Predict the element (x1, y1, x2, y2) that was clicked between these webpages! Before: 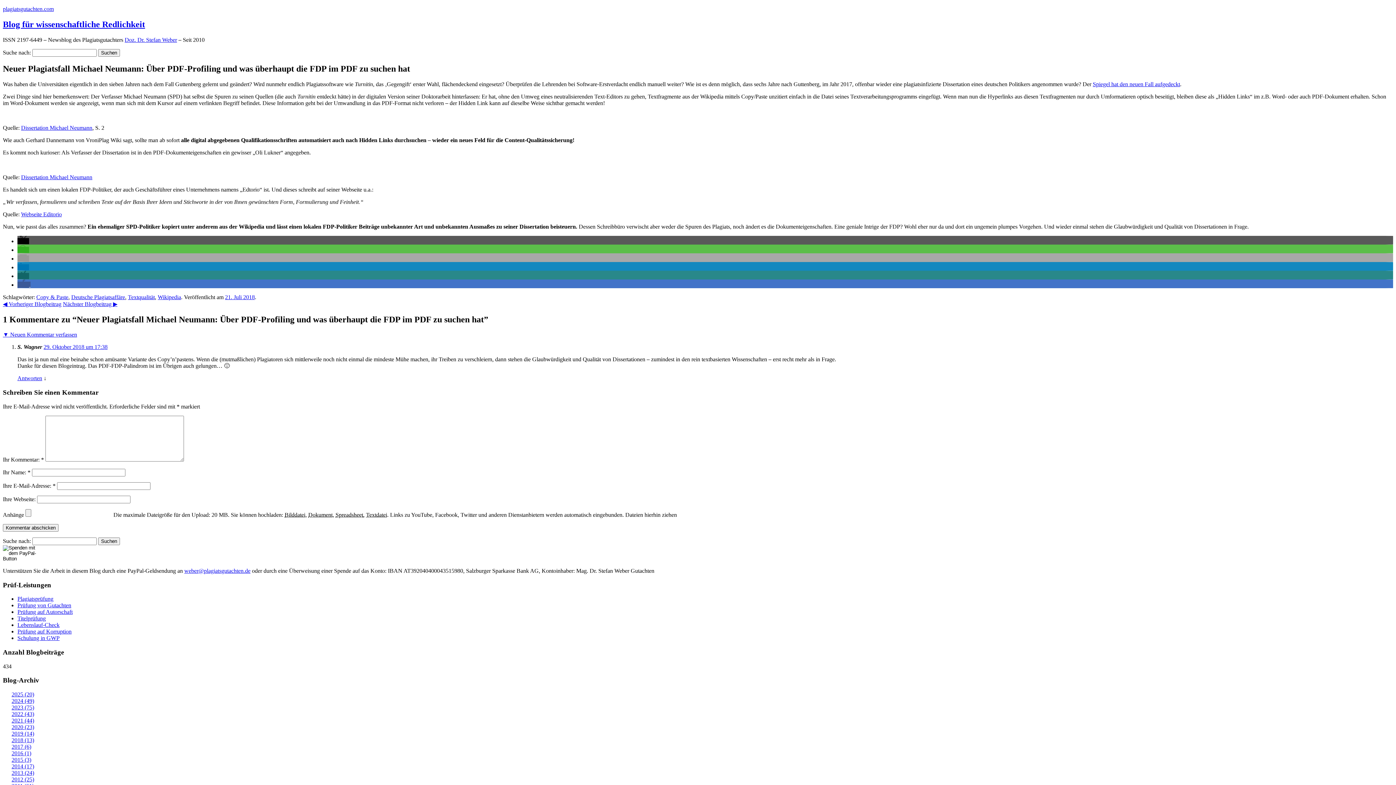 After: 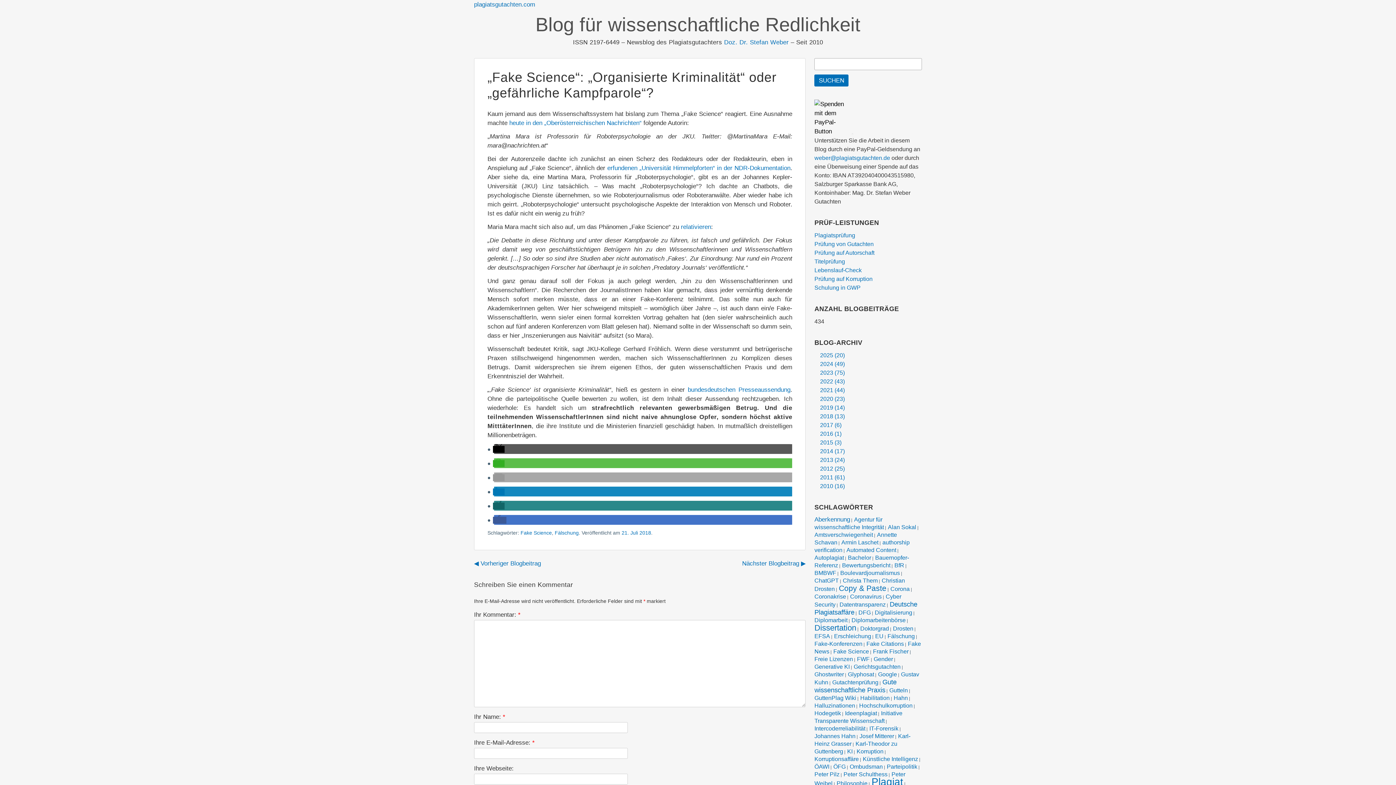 Action: label: ◀︎ Vorheriger Blogbeitrag bbox: (2, 300, 61, 307)